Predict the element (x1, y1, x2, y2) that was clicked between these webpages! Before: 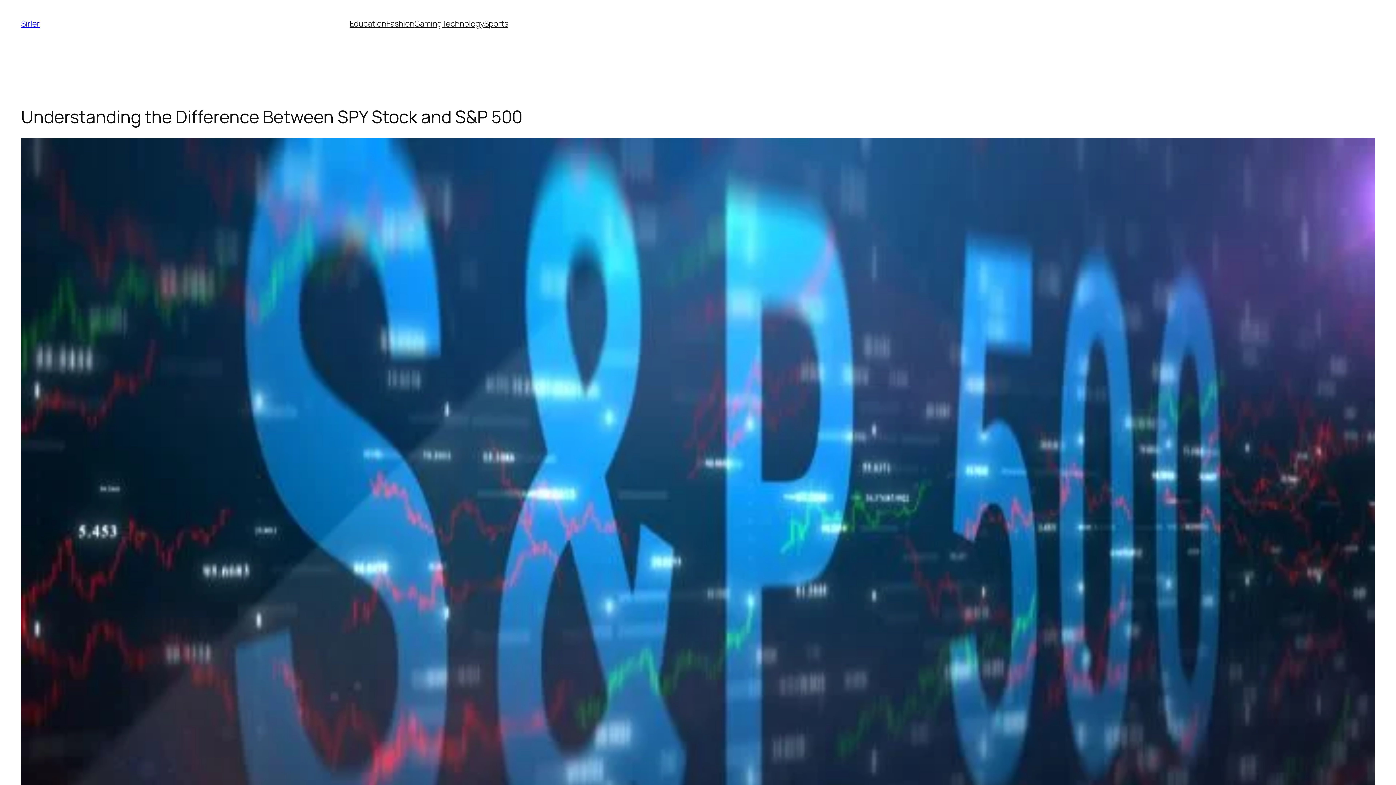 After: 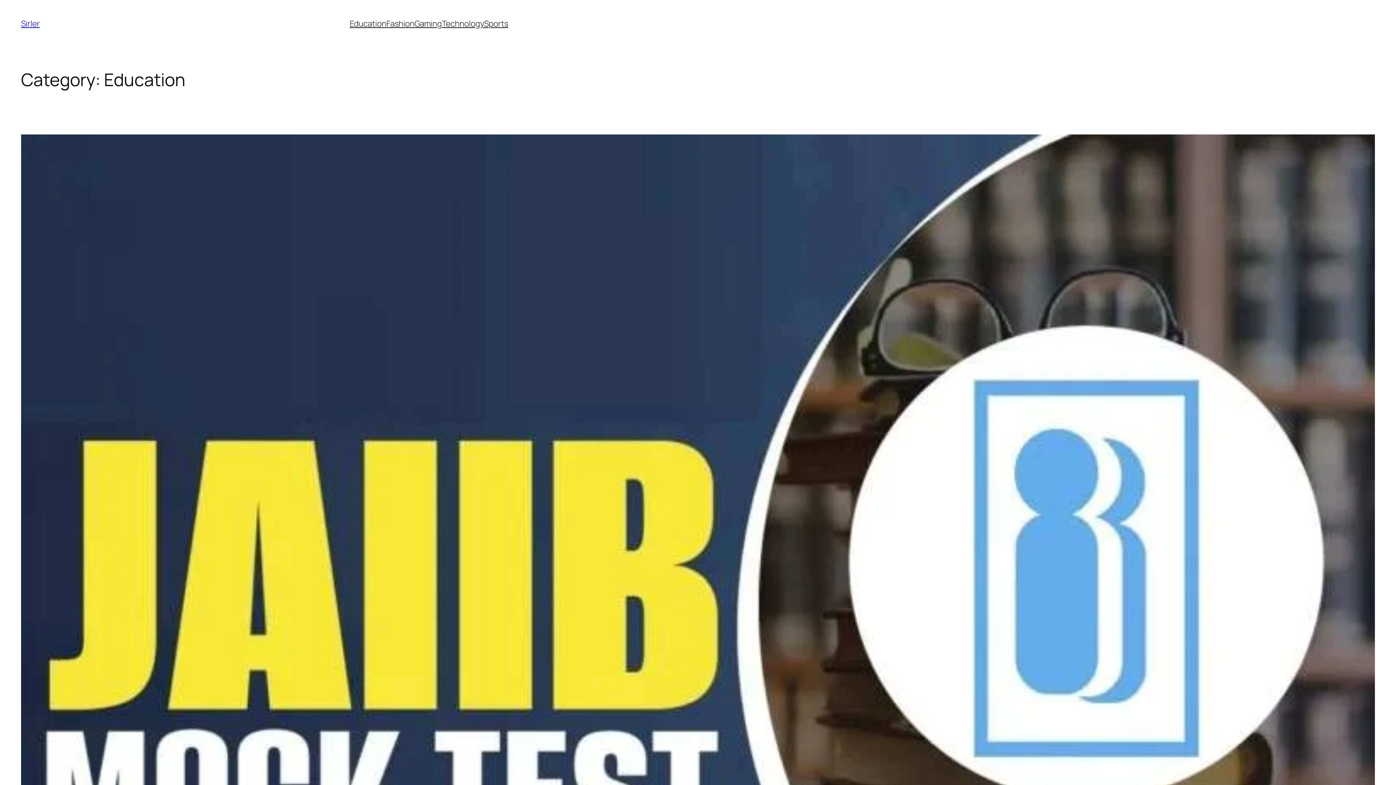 Action: bbox: (349, 18, 386, 29) label: Education